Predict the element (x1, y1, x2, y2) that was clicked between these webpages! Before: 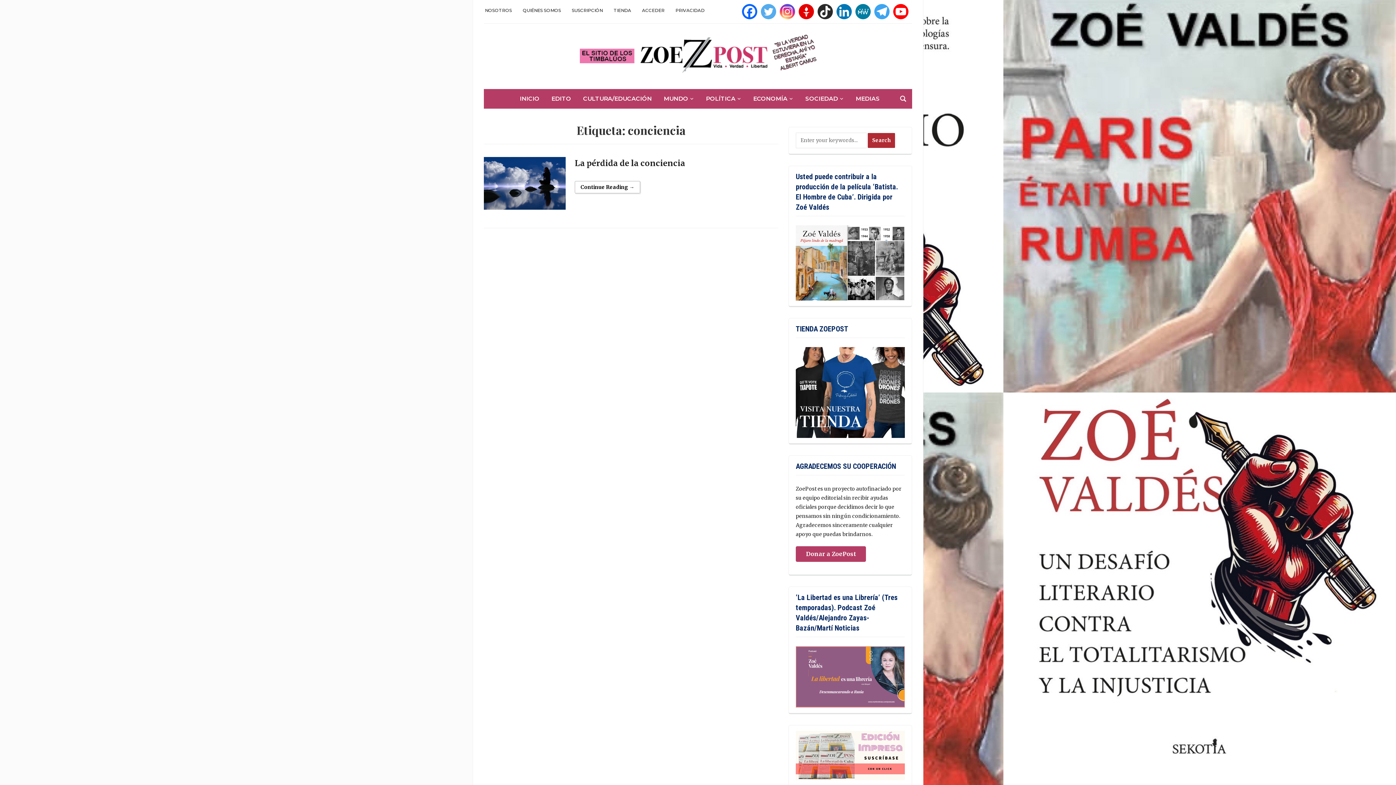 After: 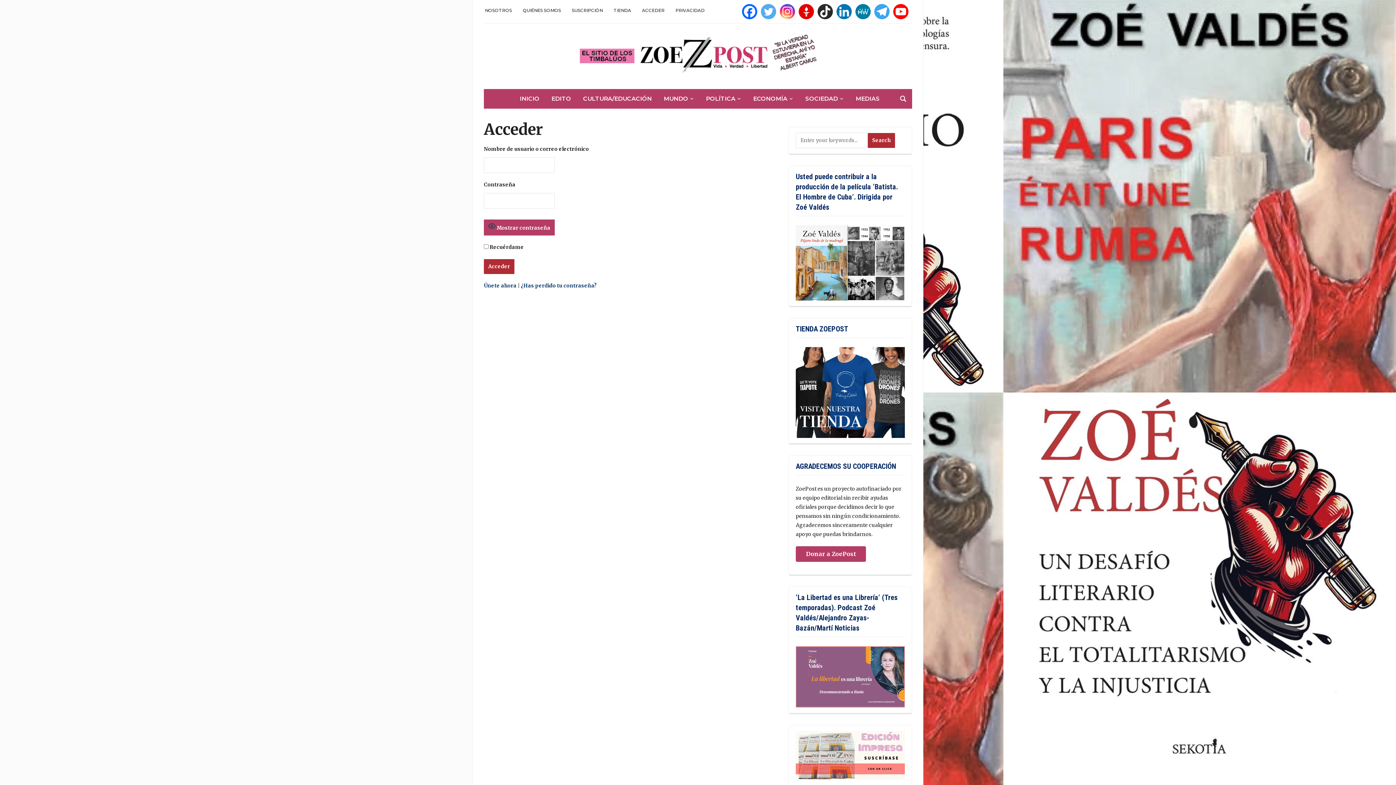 Action: label: ACCEDER bbox: (642, 3, 664, 16)